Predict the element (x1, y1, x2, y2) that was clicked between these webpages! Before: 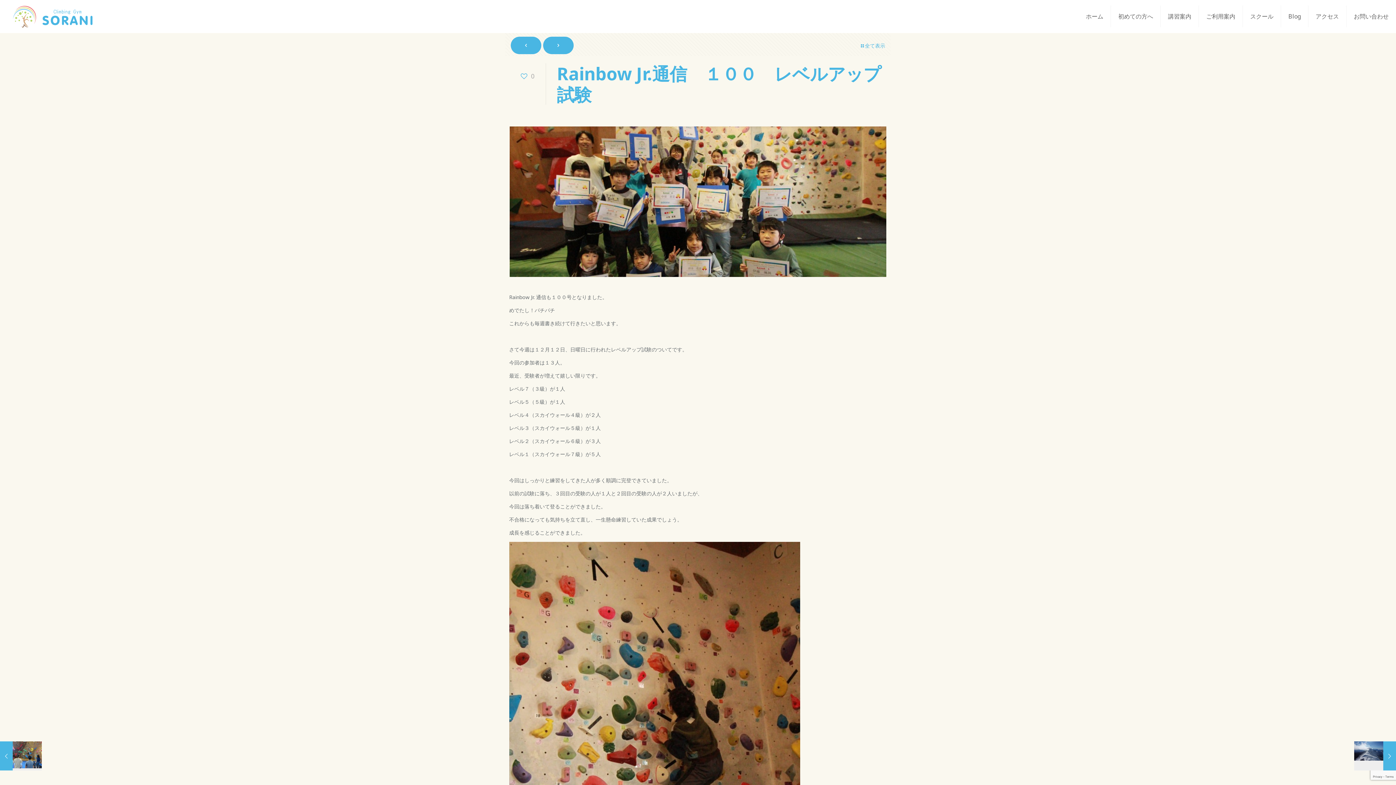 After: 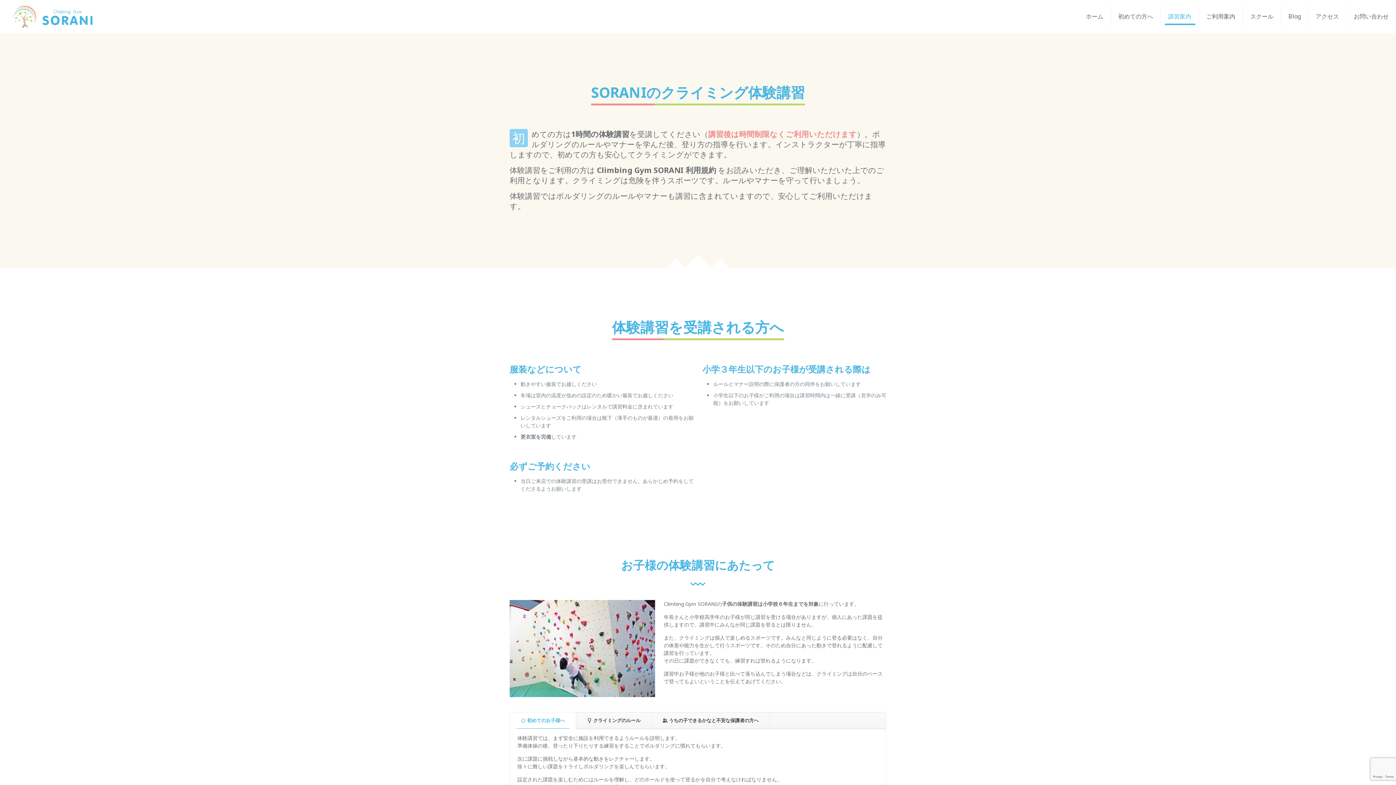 Action: label: 講習案内 bbox: (1161, 0, 1199, 32)